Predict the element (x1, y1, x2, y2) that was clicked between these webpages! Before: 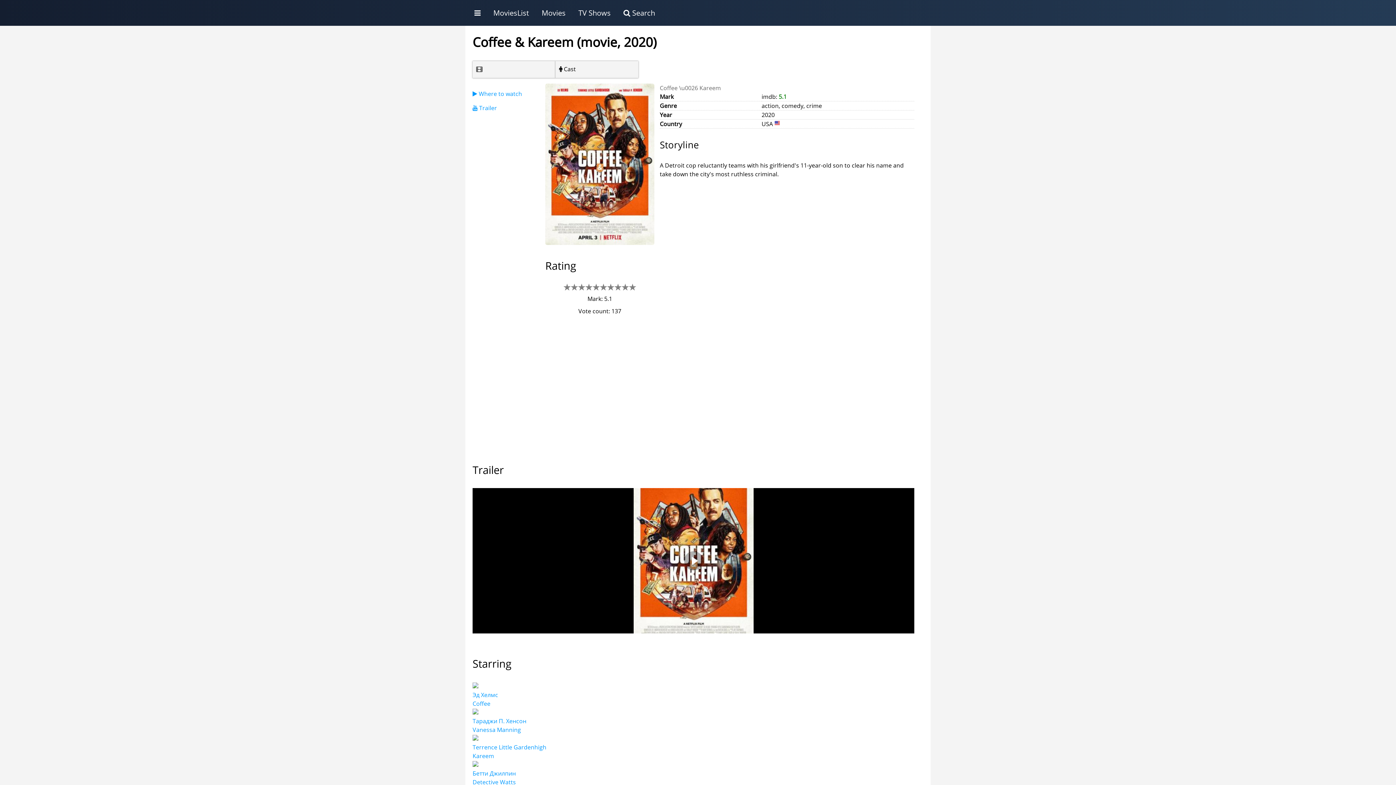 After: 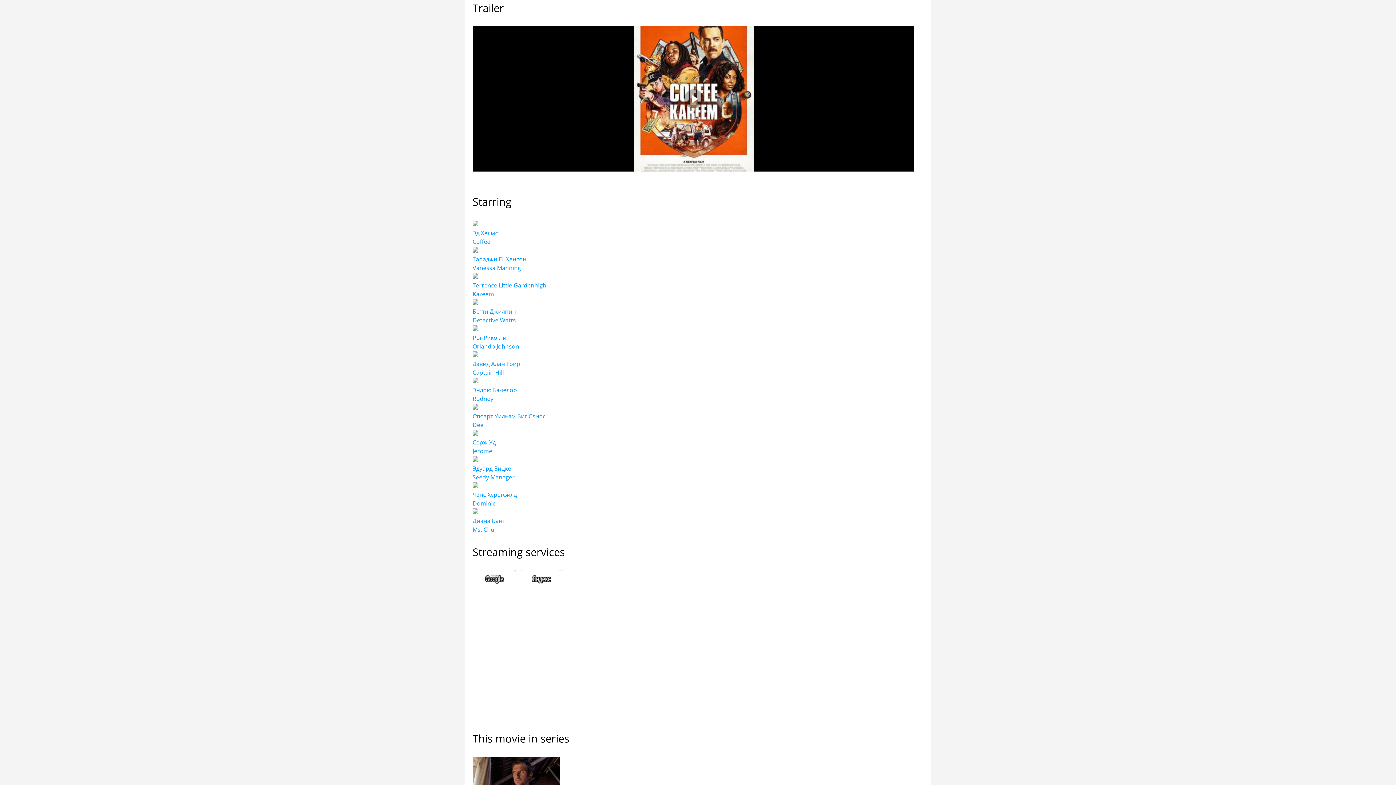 Action: bbox: (472, 104, 497, 112) label:  Trailer